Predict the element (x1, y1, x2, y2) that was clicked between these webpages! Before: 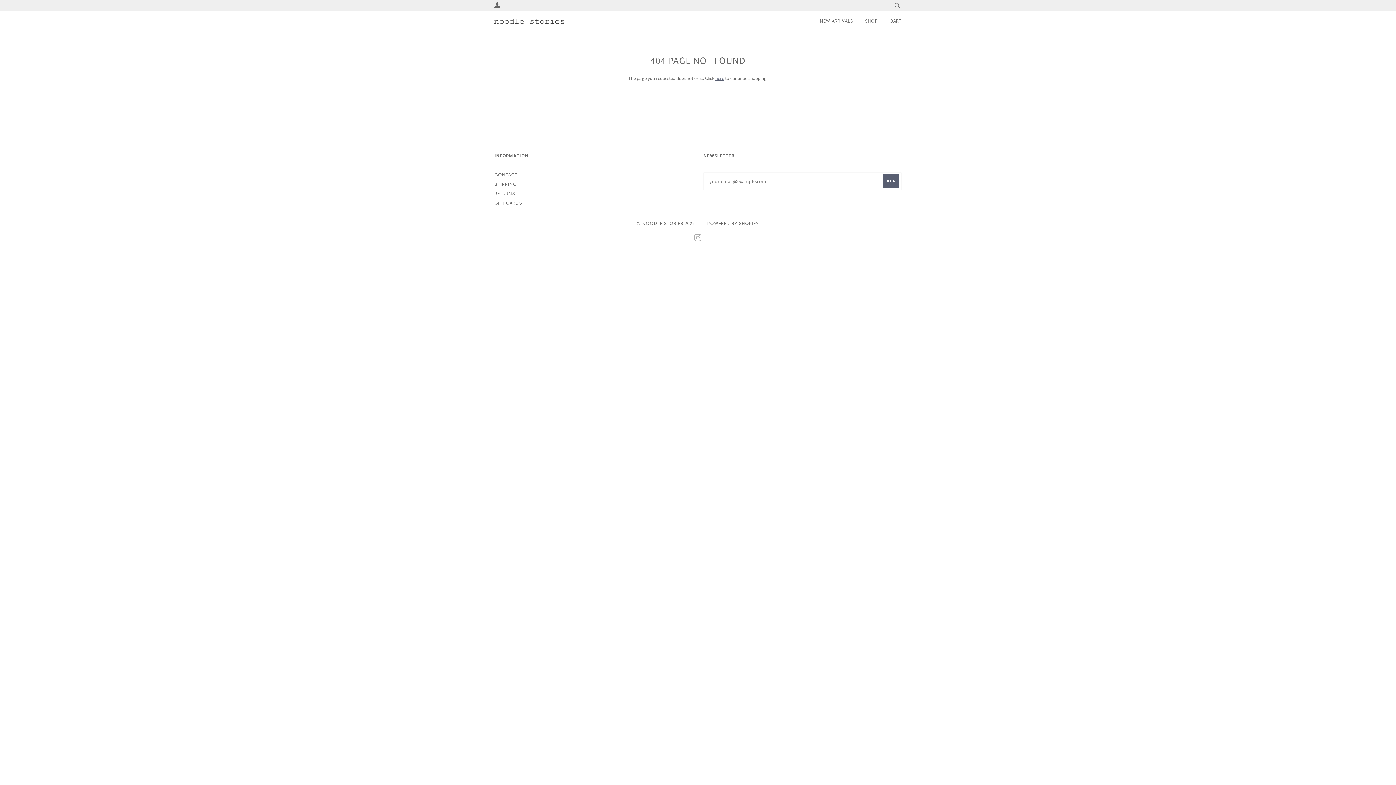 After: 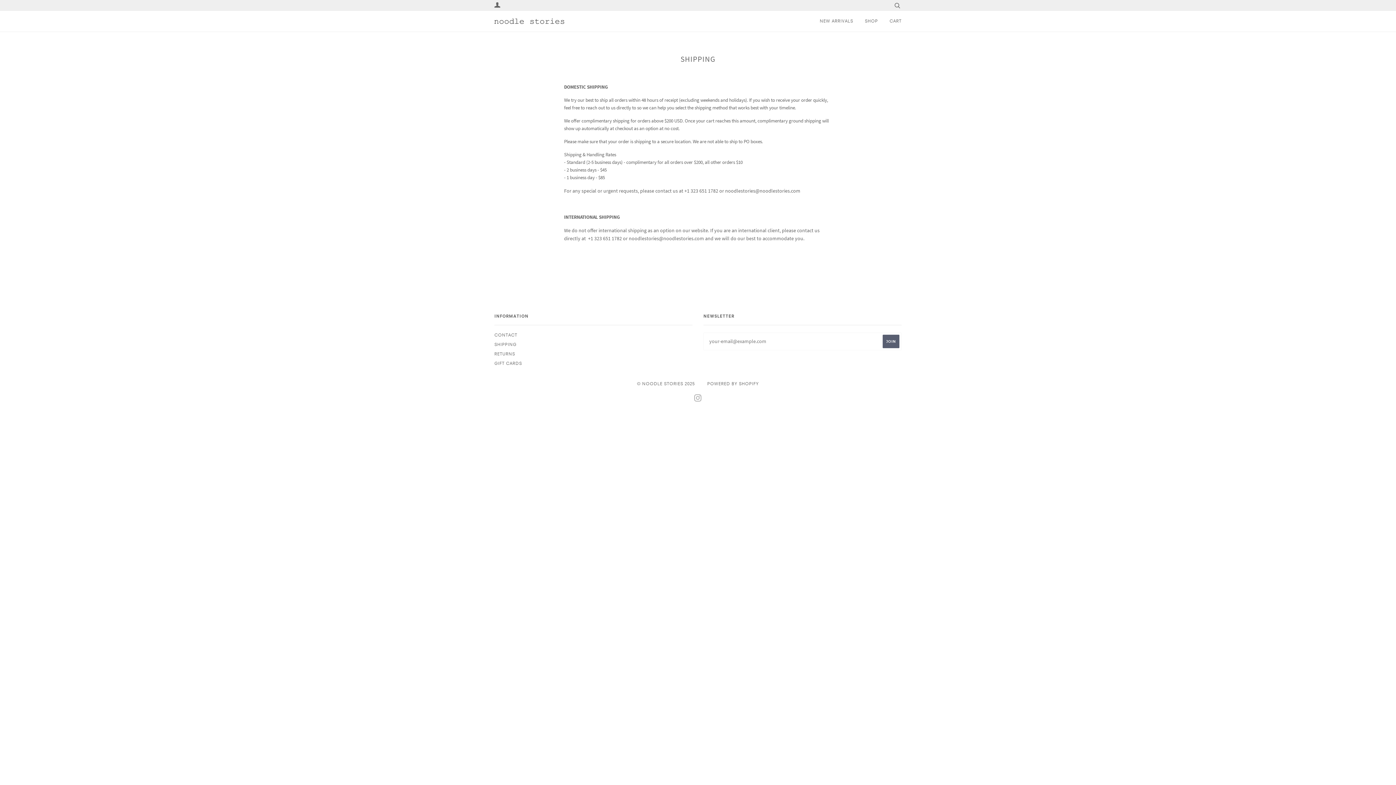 Action: bbox: (494, 181, 516, 186) label: SHIPPING